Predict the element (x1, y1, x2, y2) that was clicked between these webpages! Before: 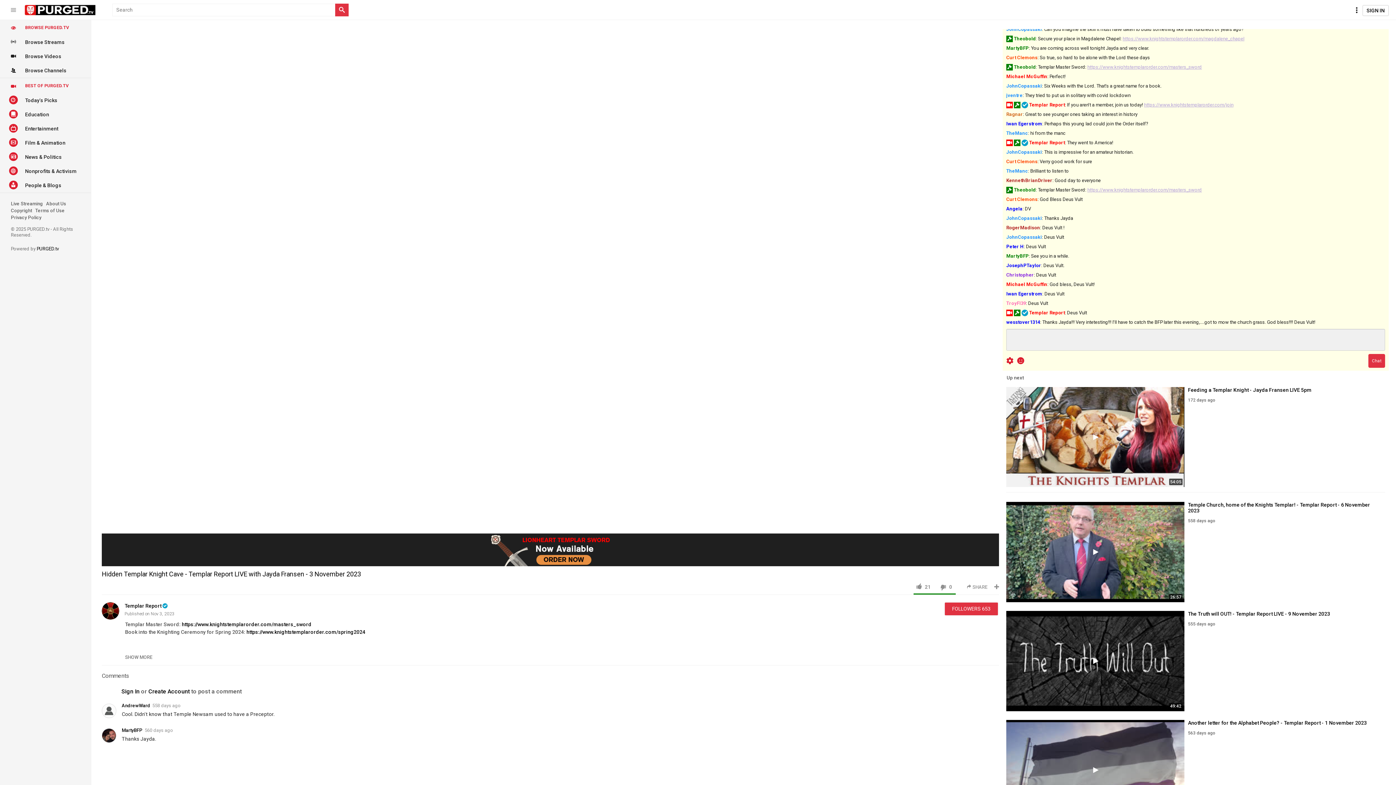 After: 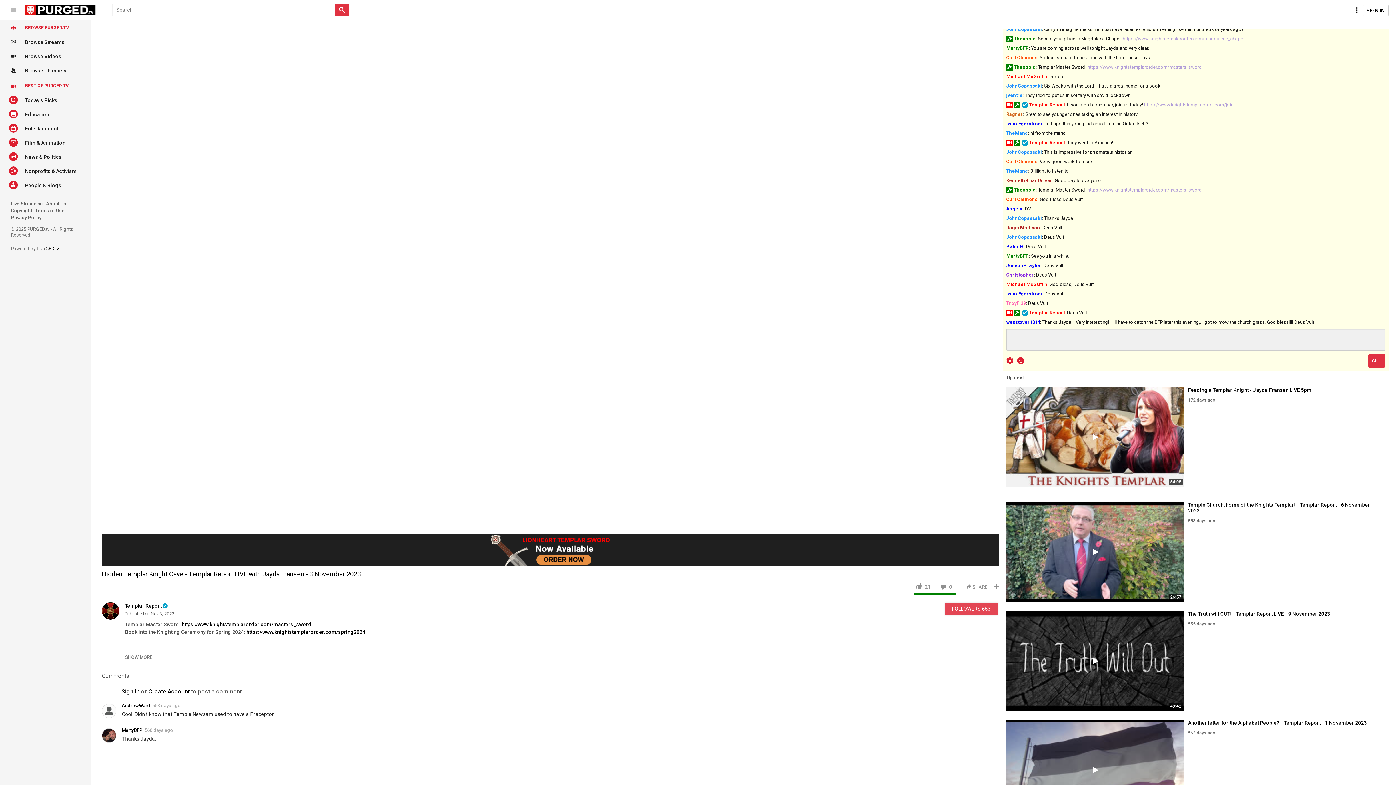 Action: bbox: (945, 603, 998, 615) label: FOLLOWERS 653